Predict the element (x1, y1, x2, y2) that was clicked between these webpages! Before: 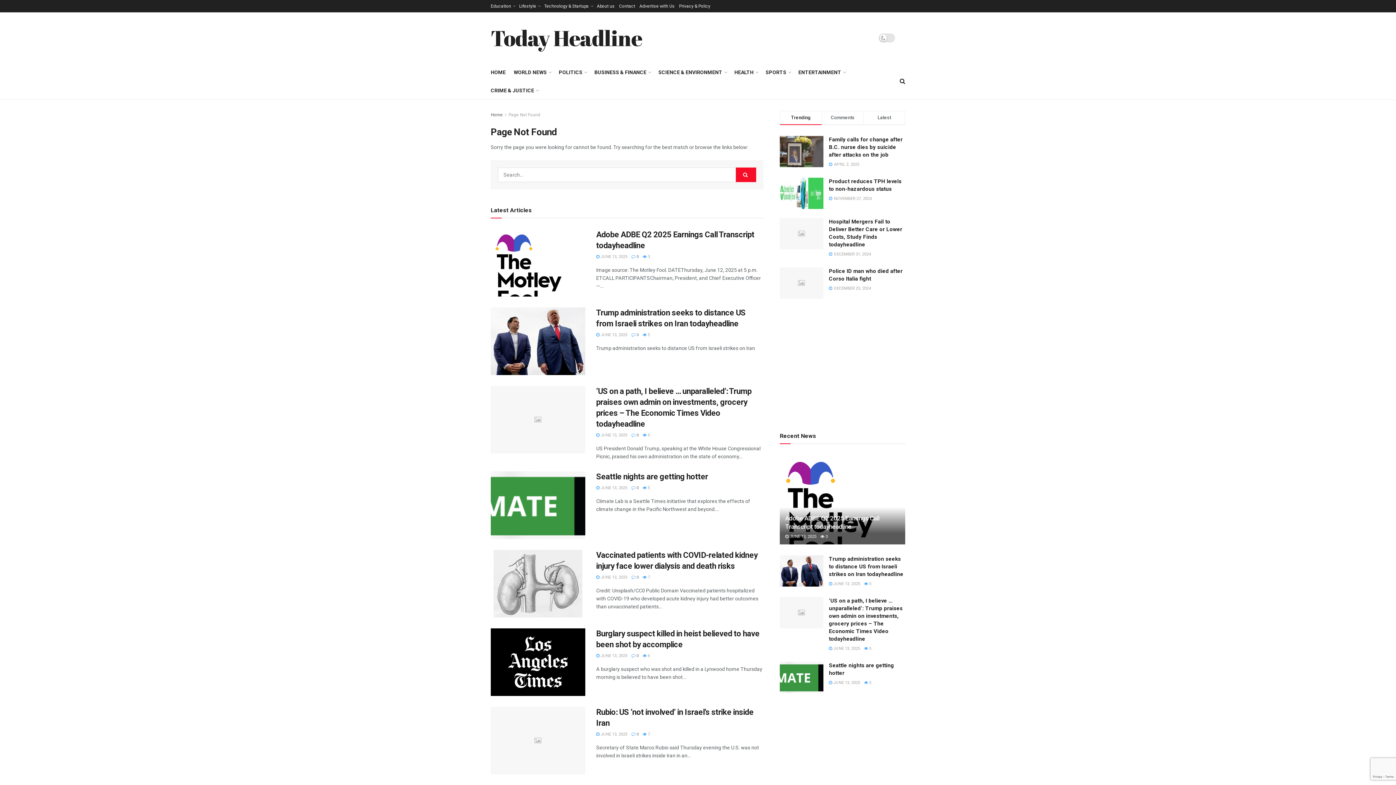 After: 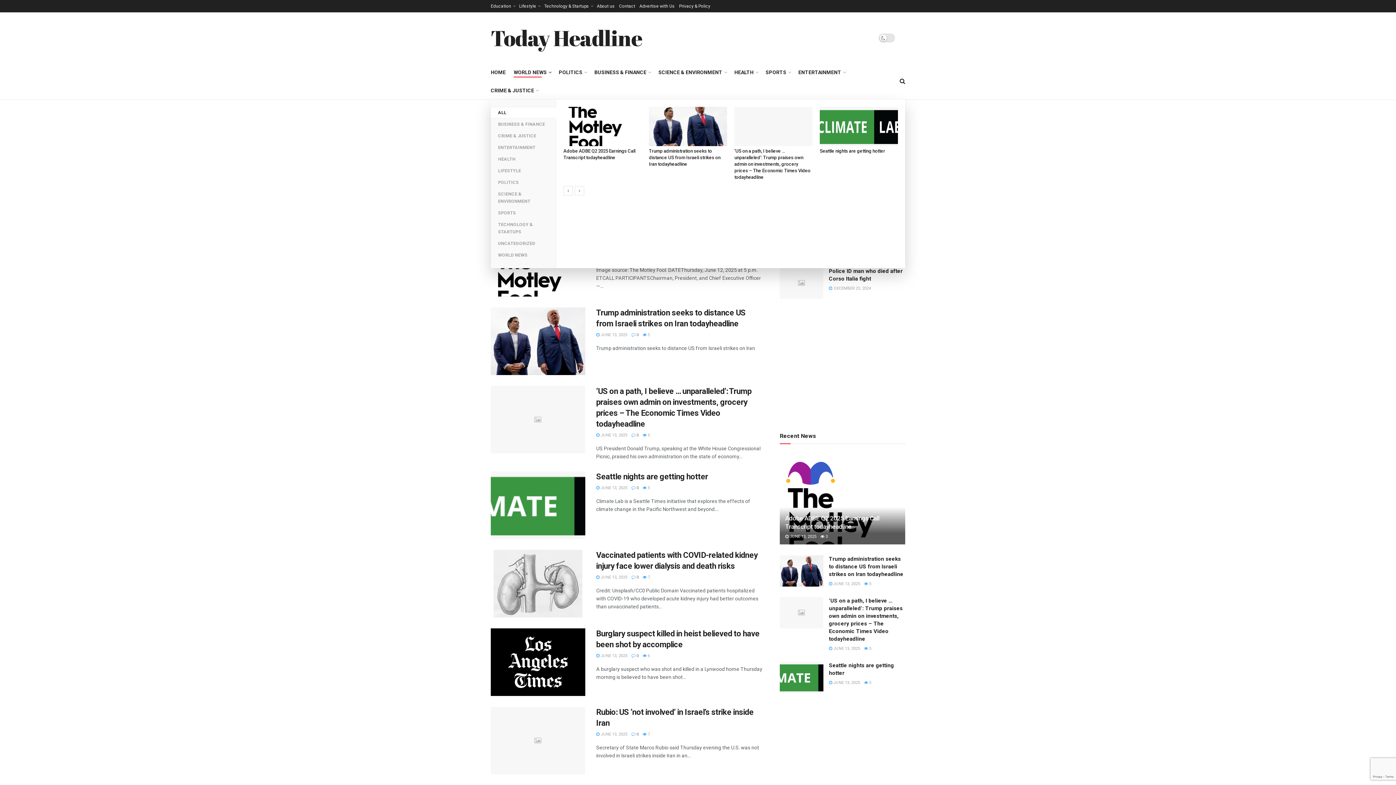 Action: bbox: (513, 67, 550, 77) label: WORLD NEWS